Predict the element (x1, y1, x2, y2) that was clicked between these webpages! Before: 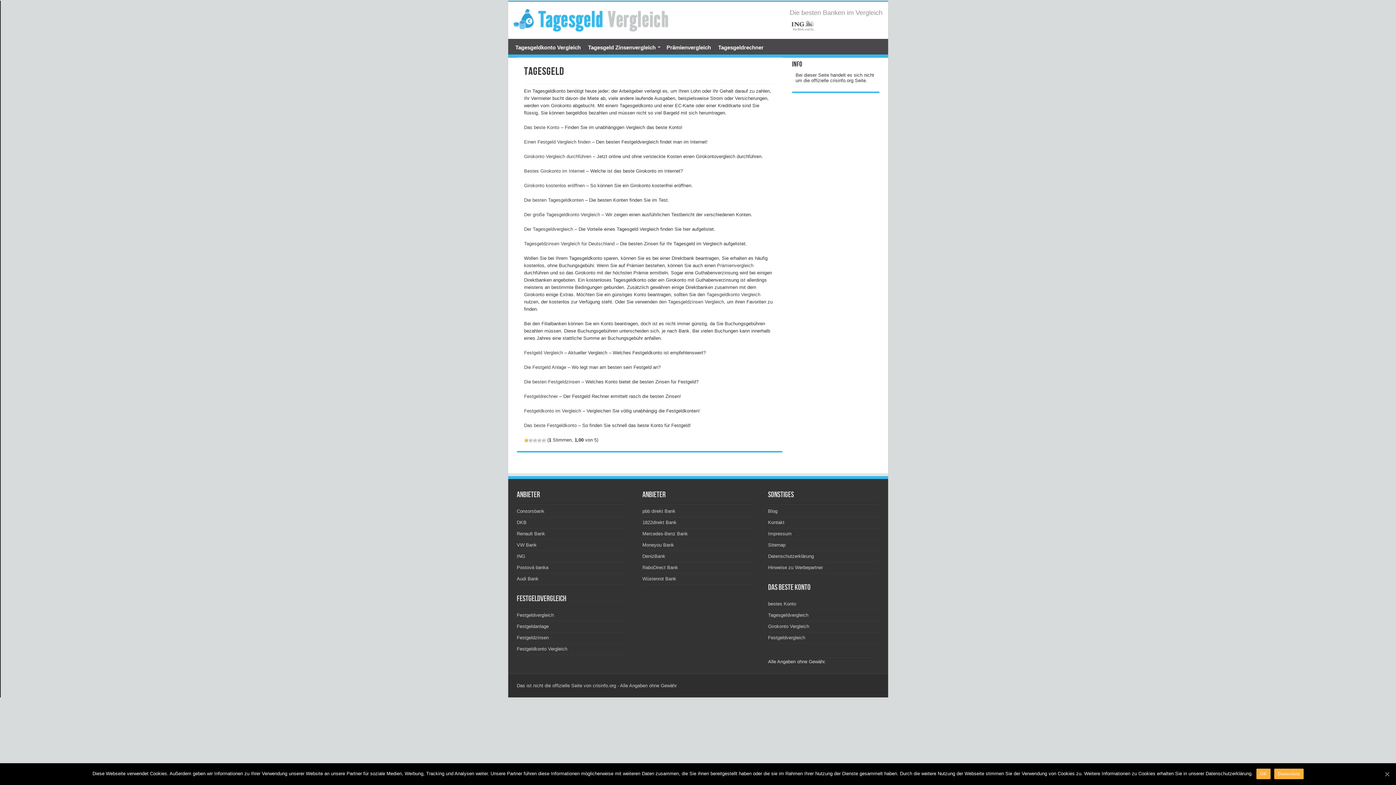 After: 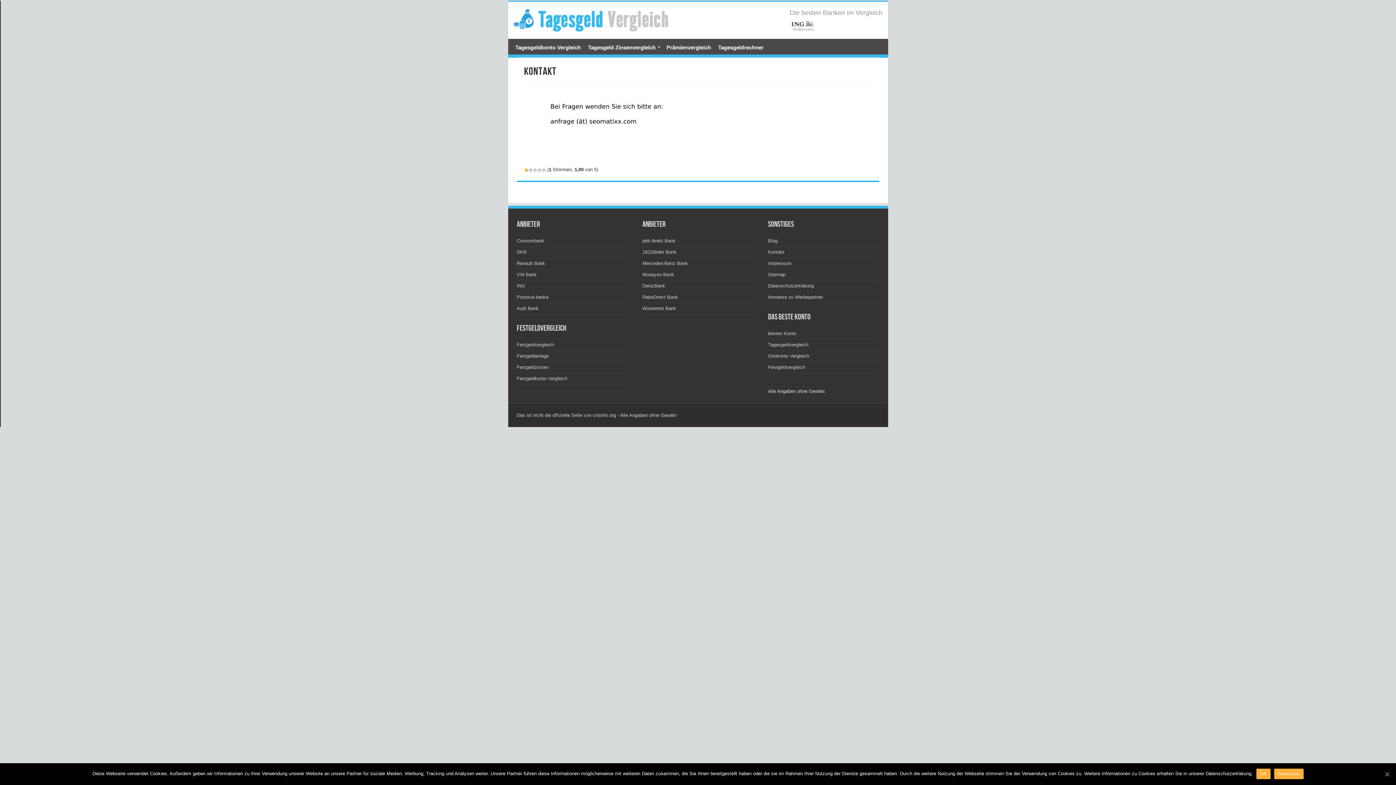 Action: label: Kontakt bbox: (768, 520, 784, 525)